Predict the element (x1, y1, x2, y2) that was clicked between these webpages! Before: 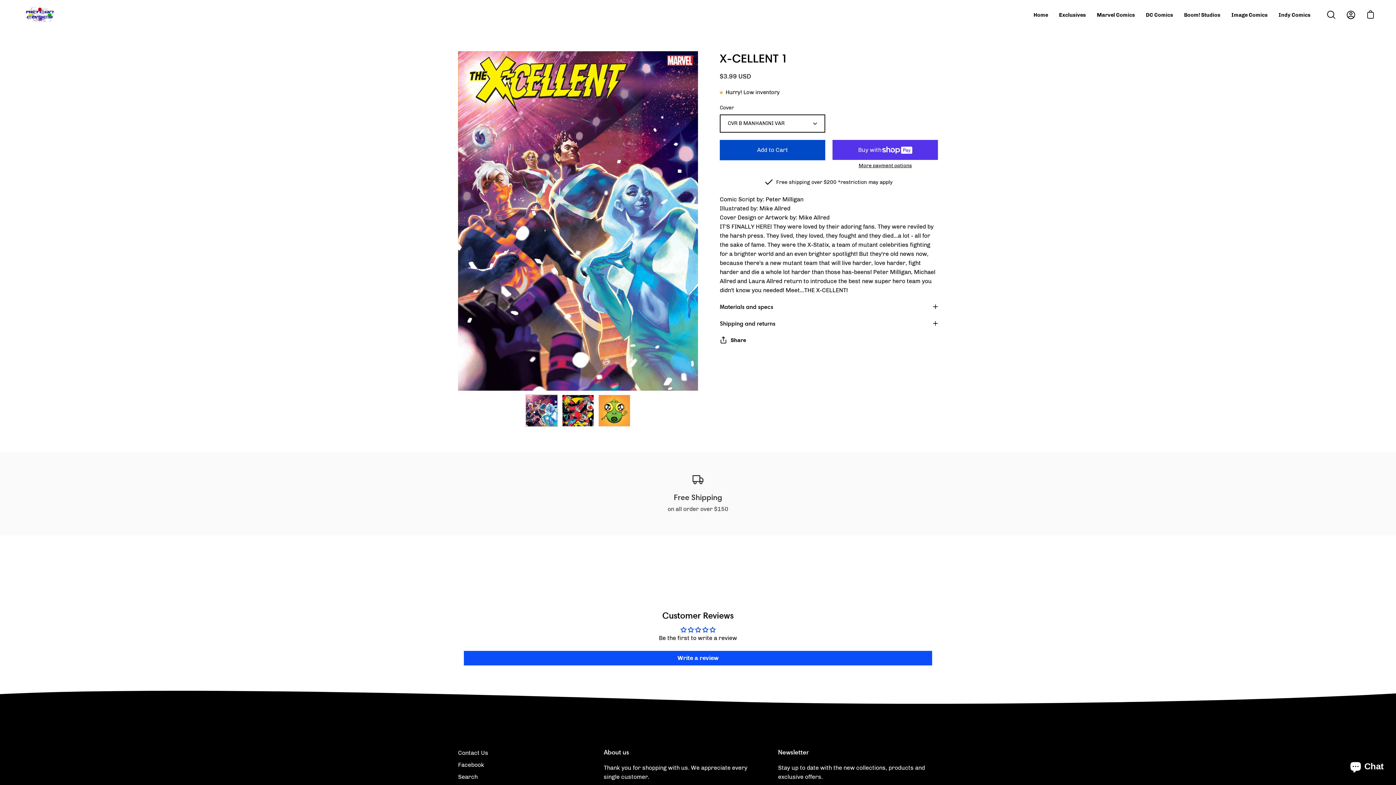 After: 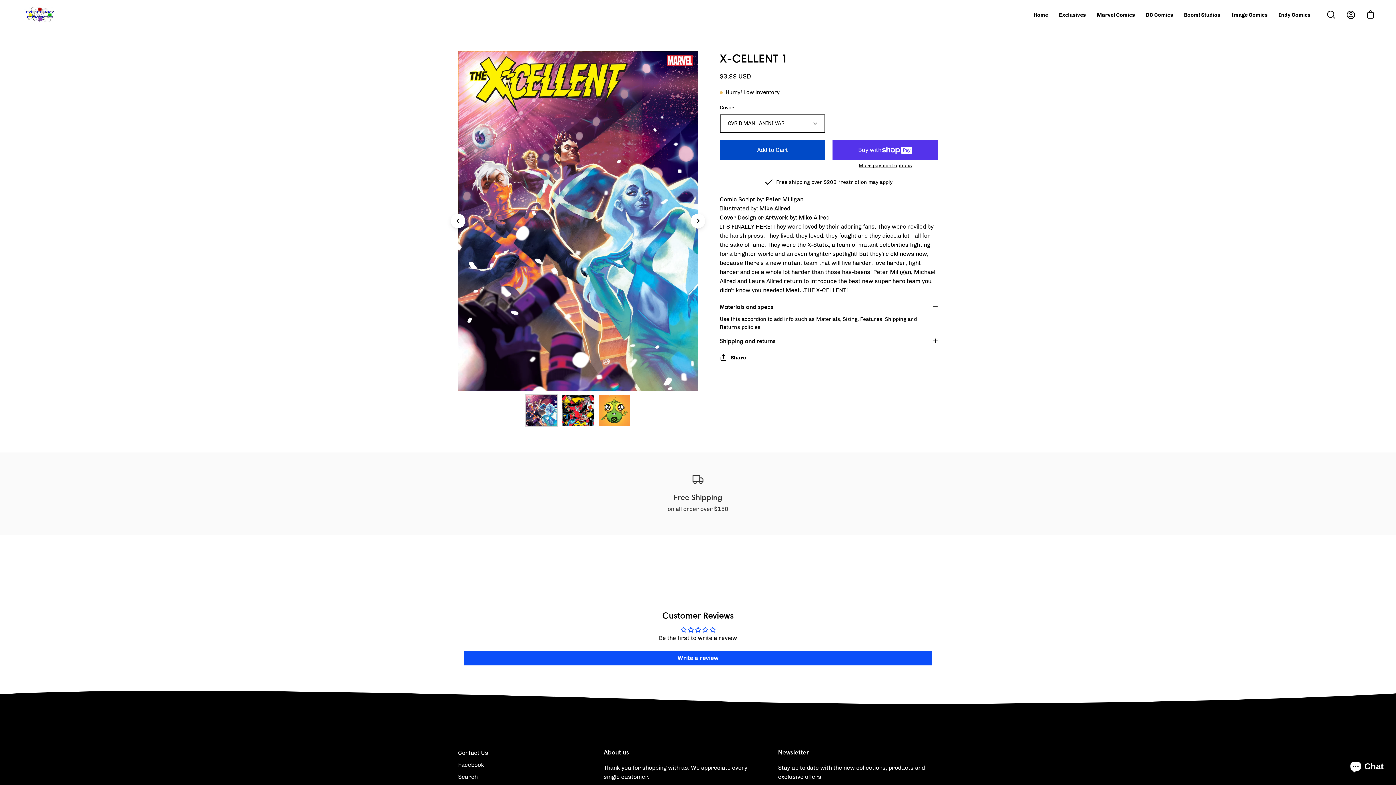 Action: bbox: (720, 298, 938, 315) label: Materials and specs